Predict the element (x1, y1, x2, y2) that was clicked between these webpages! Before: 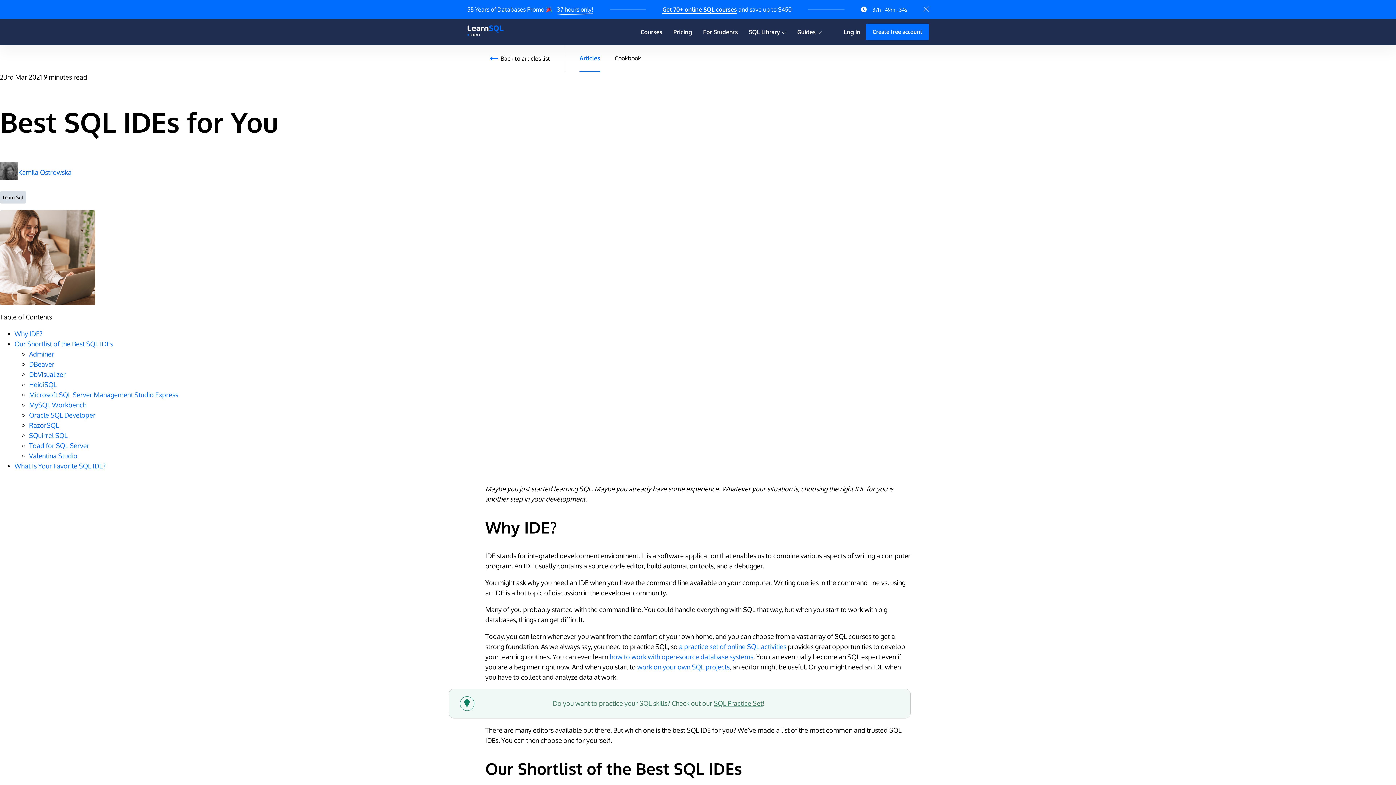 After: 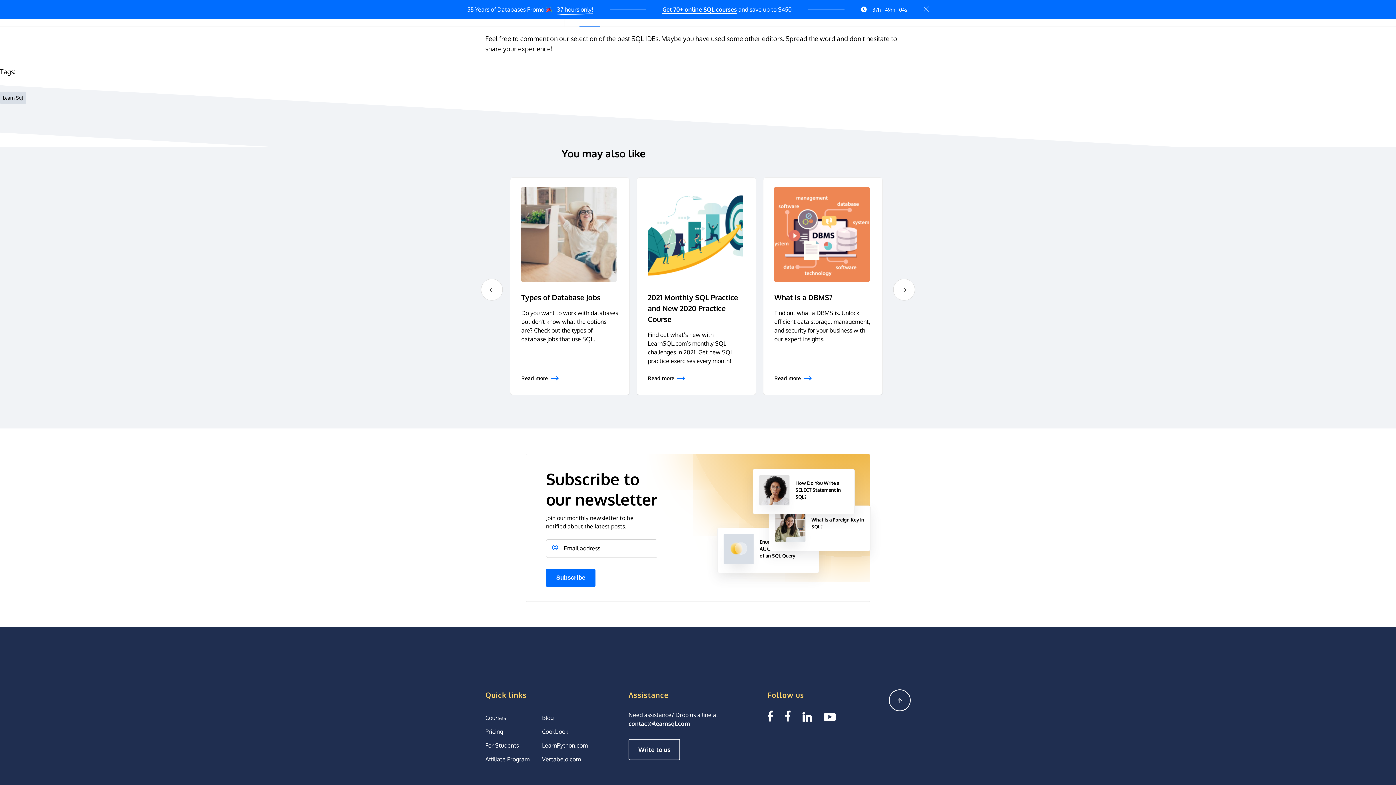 Action: label: What Is Your Favorite SQL IDE? bbox: (14, 462, 105, 470)